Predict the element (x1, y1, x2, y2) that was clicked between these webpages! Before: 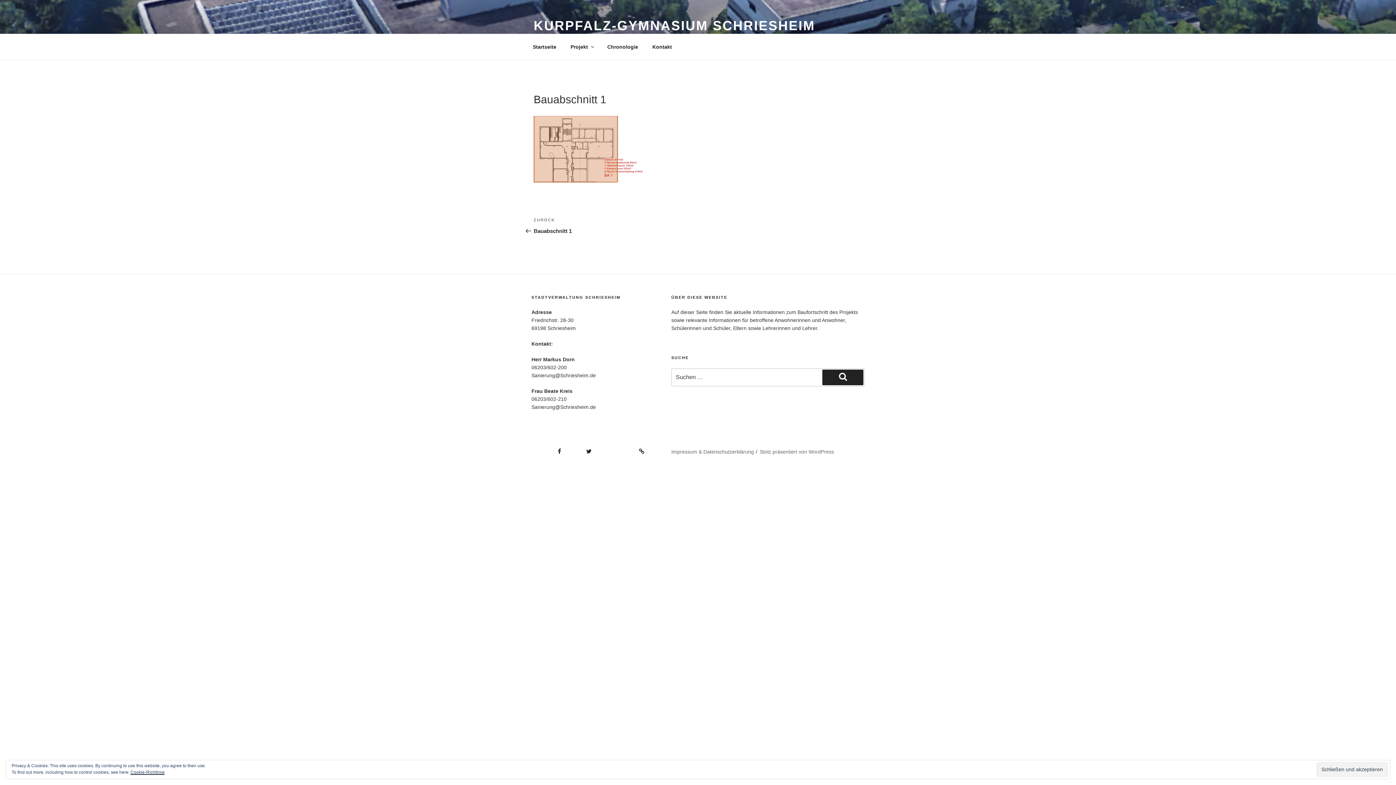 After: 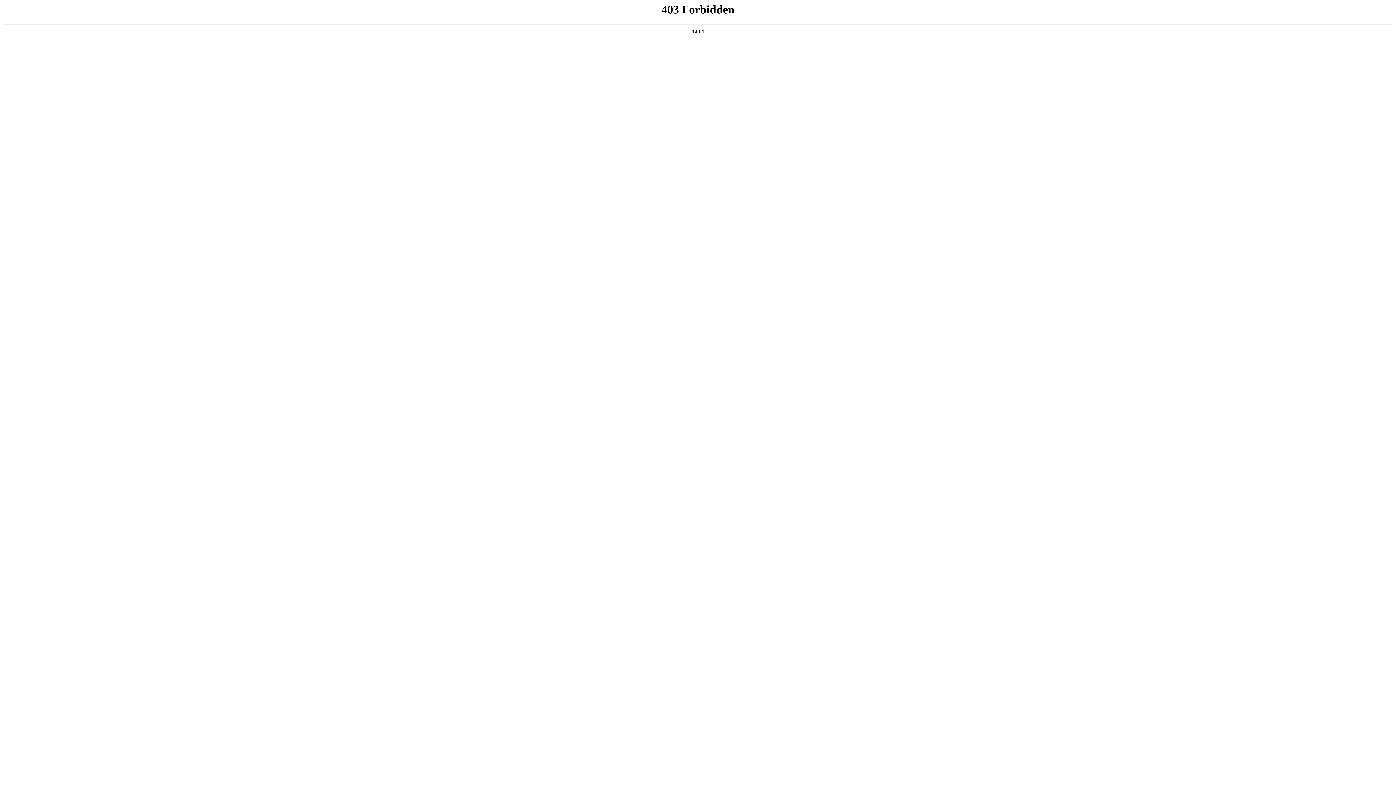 Action: bbox: (599, 444, 644, 453) label: Schriesheim.de